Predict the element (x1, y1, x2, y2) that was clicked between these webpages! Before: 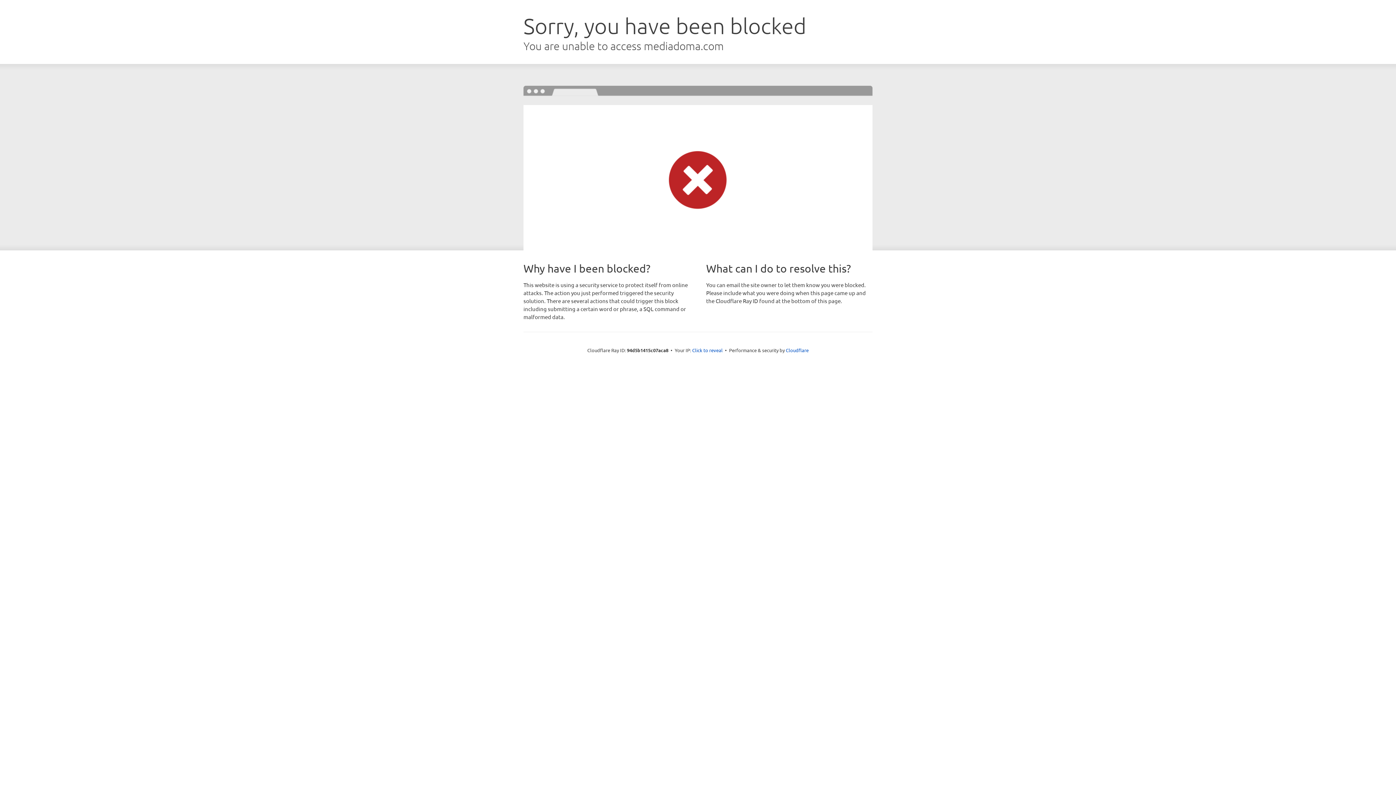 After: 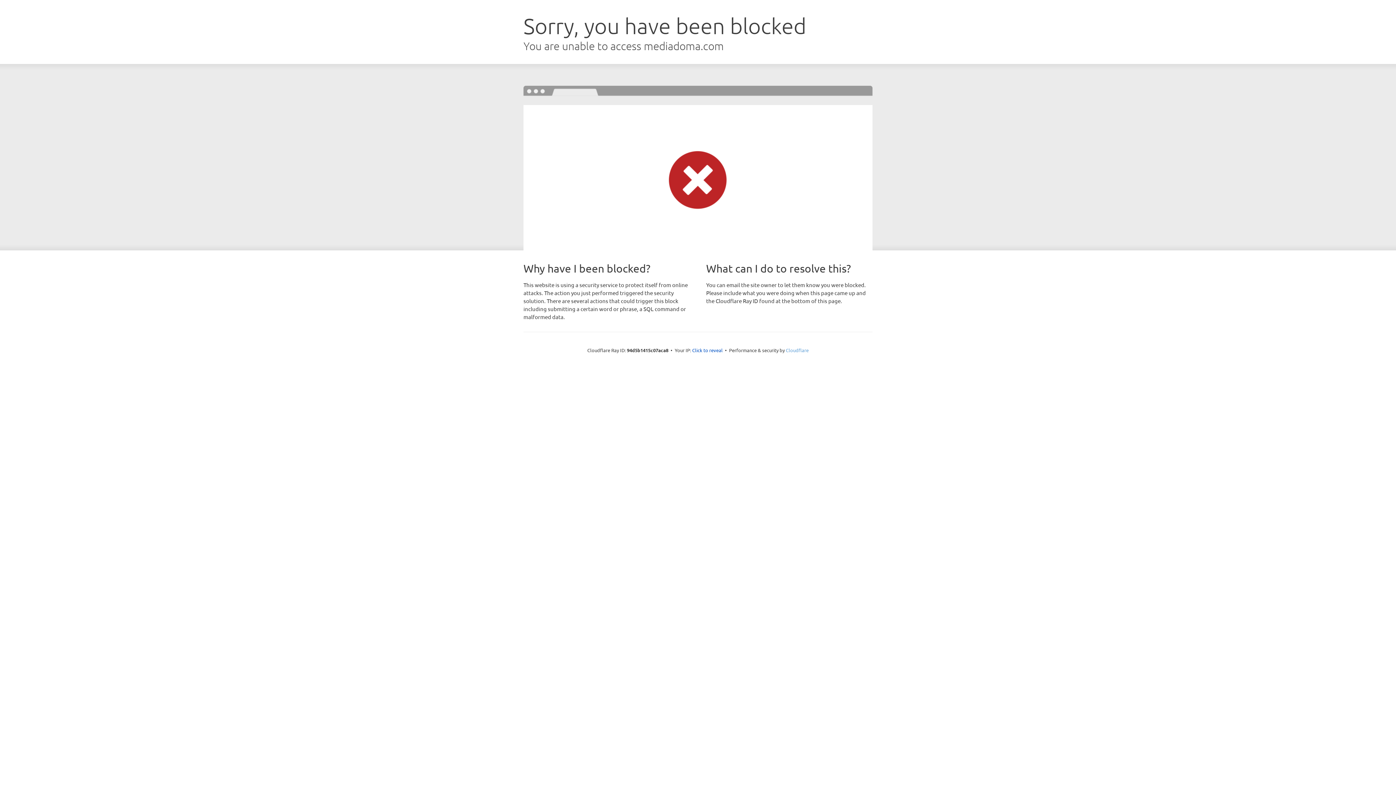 Action: label: Cloudflare bbox: (786, 347, 808, 353)